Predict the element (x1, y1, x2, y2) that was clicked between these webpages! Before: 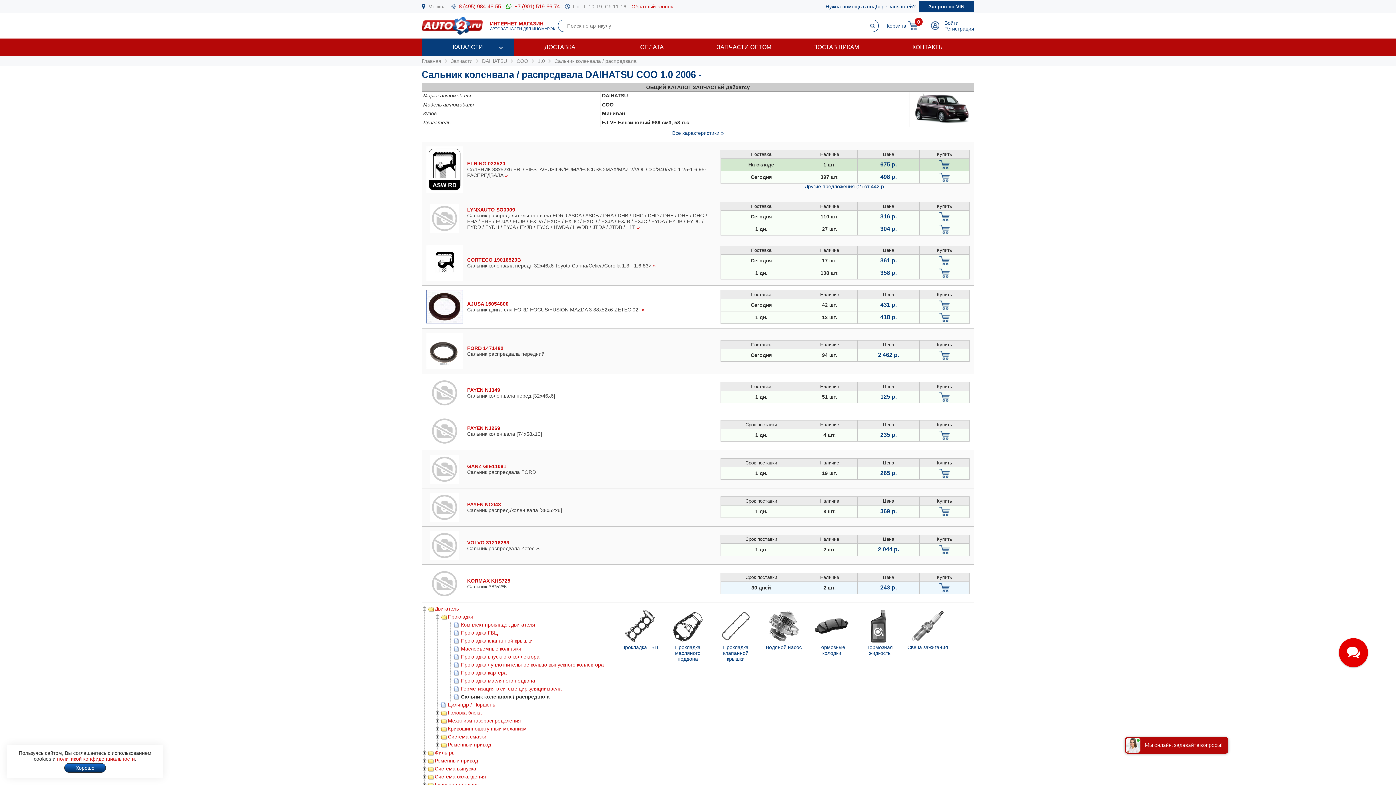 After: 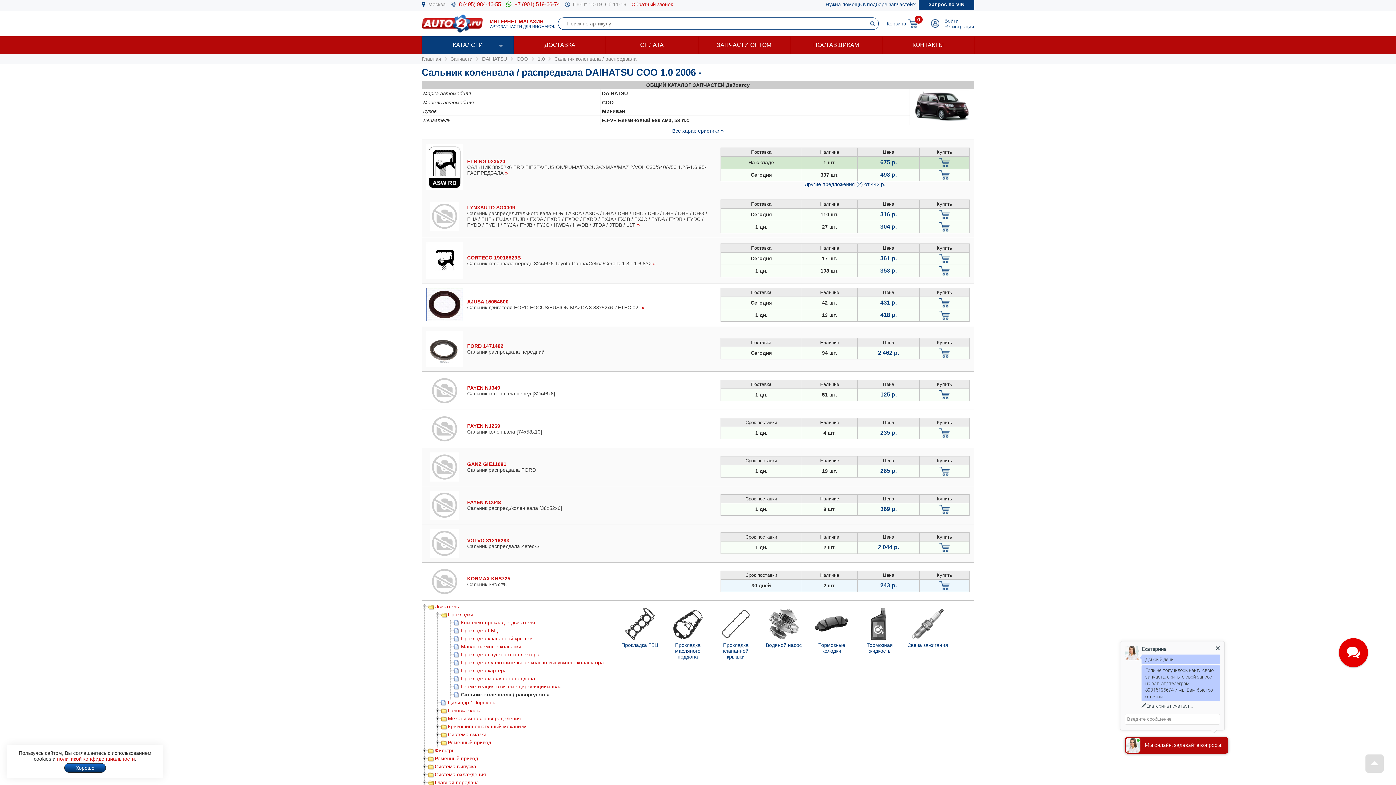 Action: label: Главная передача bbox: (434, 782, 478, 787)